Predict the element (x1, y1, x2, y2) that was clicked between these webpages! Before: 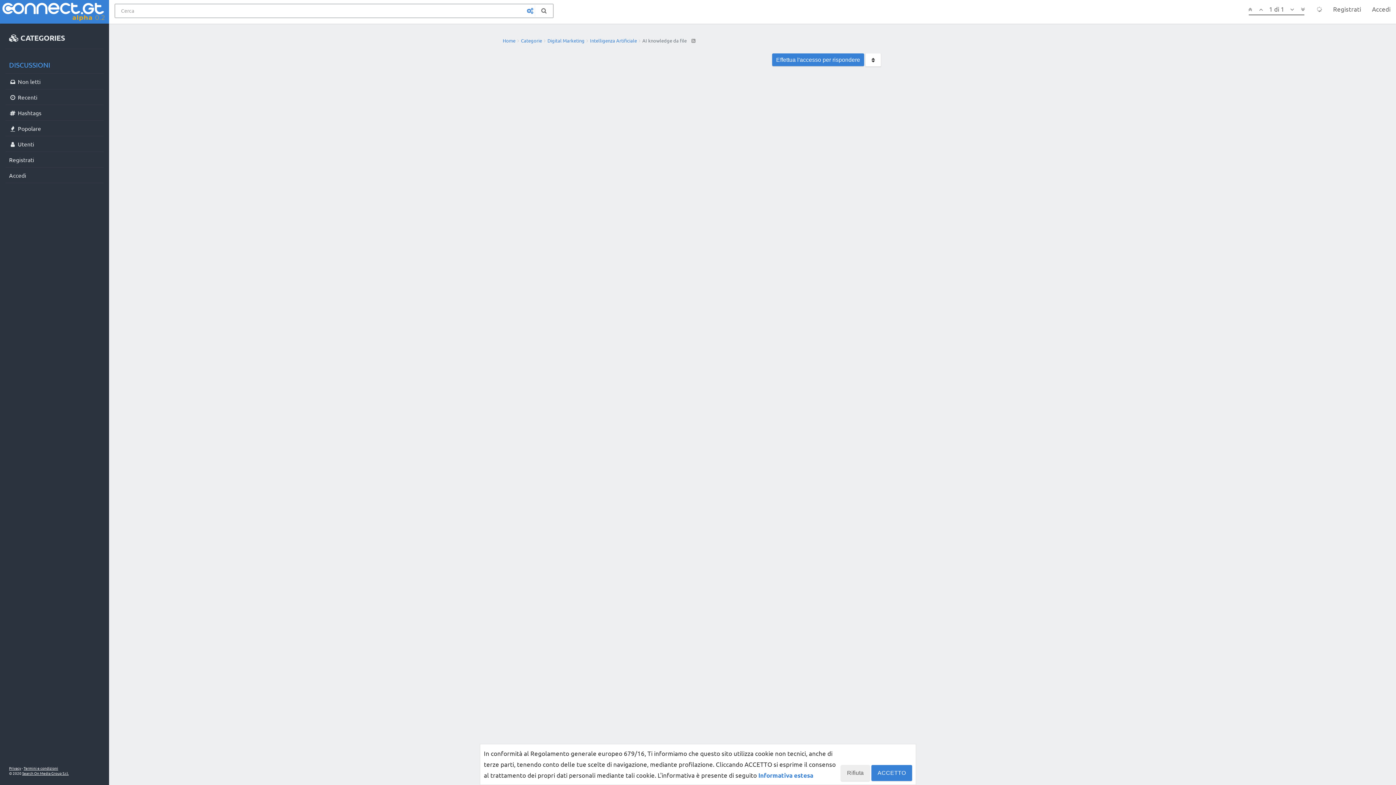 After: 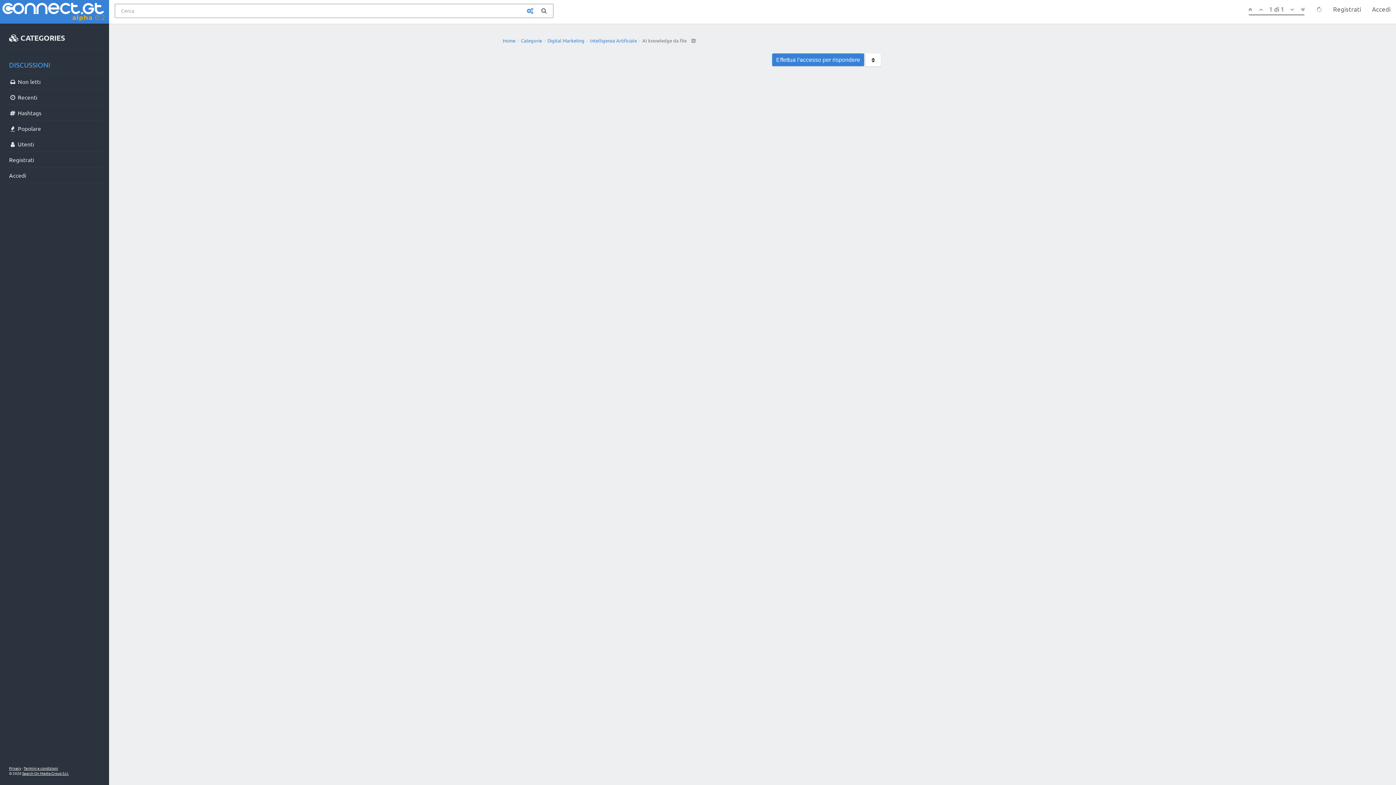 Action: bbox: (871, 765, 912, 781) label: ACCETTO